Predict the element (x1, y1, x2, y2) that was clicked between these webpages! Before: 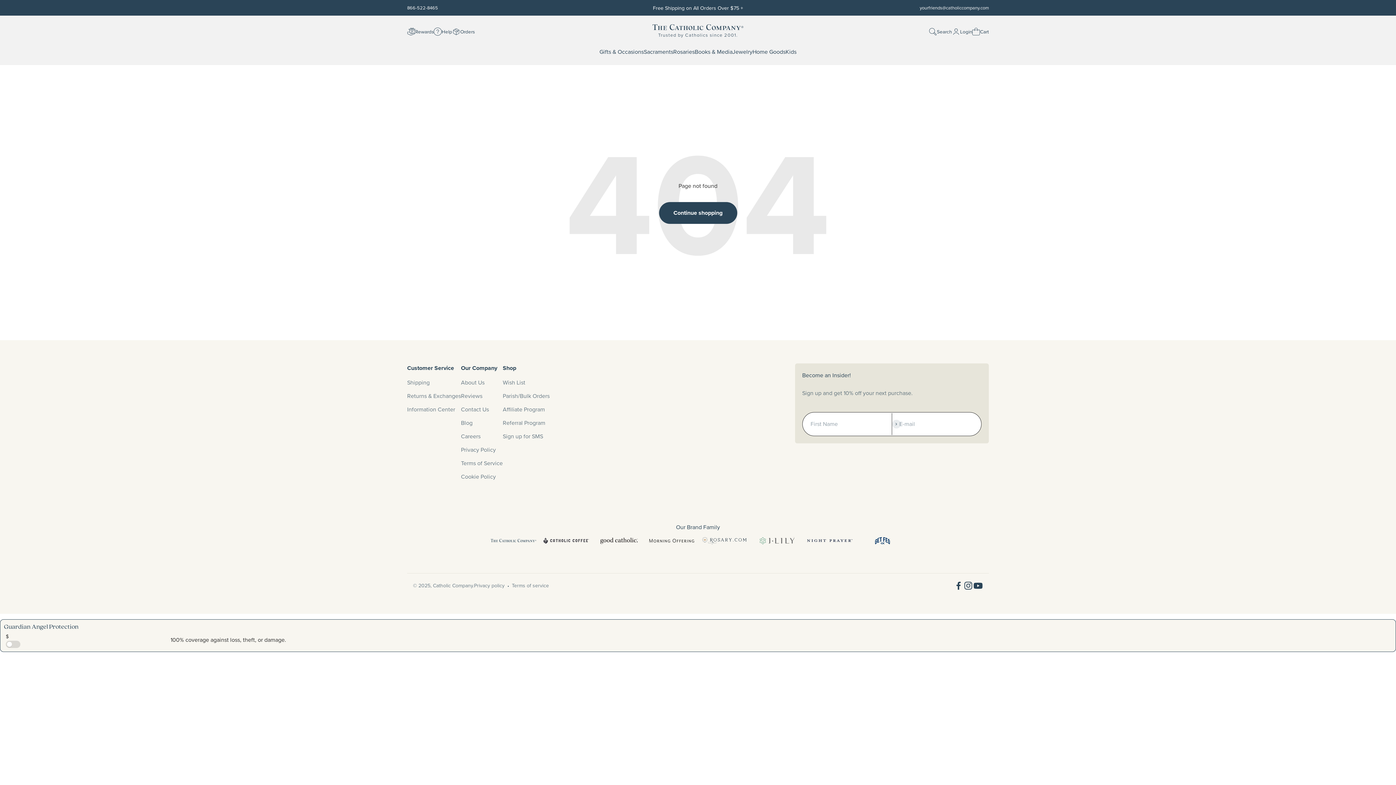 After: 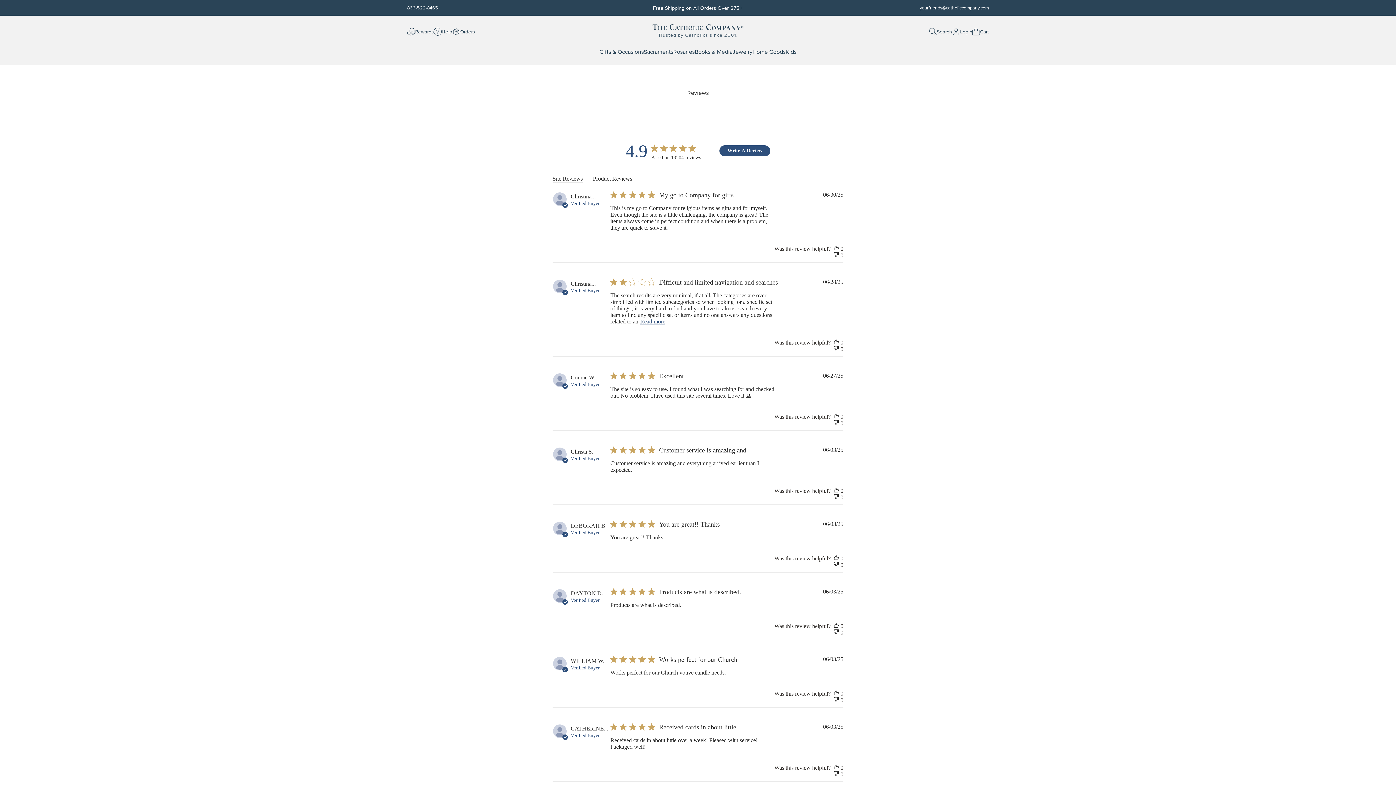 Action: label: Reviews bbox: (461, 391, 482, 400)